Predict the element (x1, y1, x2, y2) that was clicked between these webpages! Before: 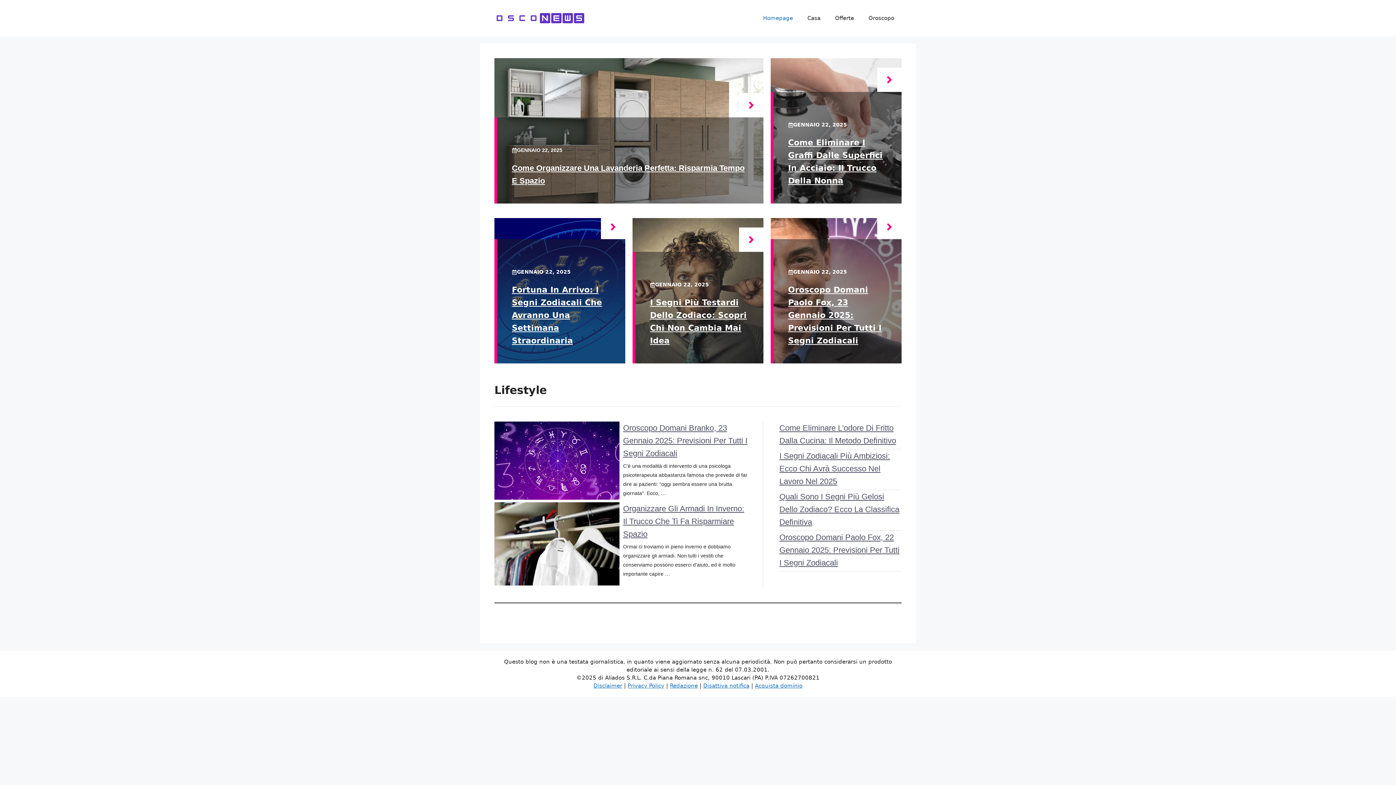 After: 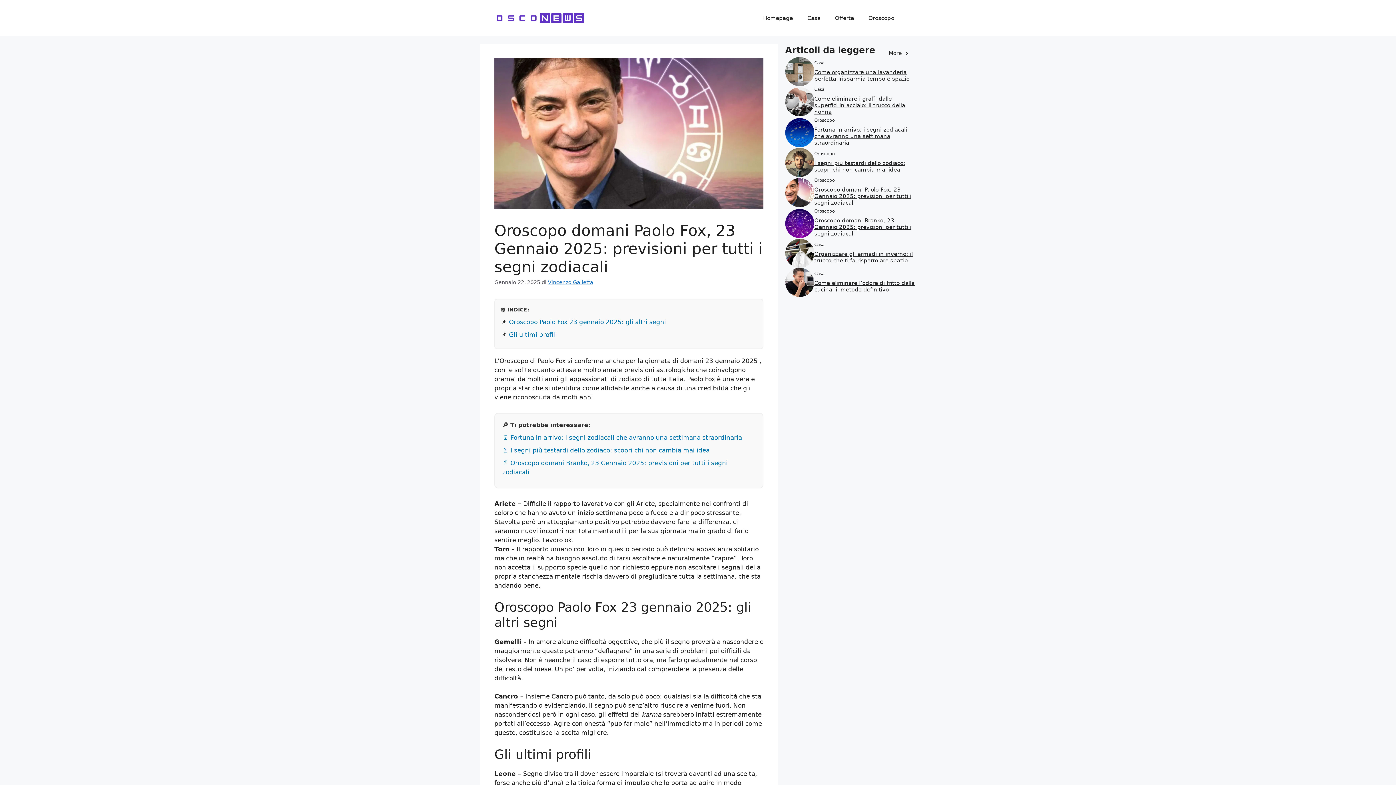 Action: bbox: (788, 285, 881, 345) label: Oroscopo Domani Paolo Fox, 23 Gennaio 2025: Previsioni Per Tutti I Segni Zodiacali